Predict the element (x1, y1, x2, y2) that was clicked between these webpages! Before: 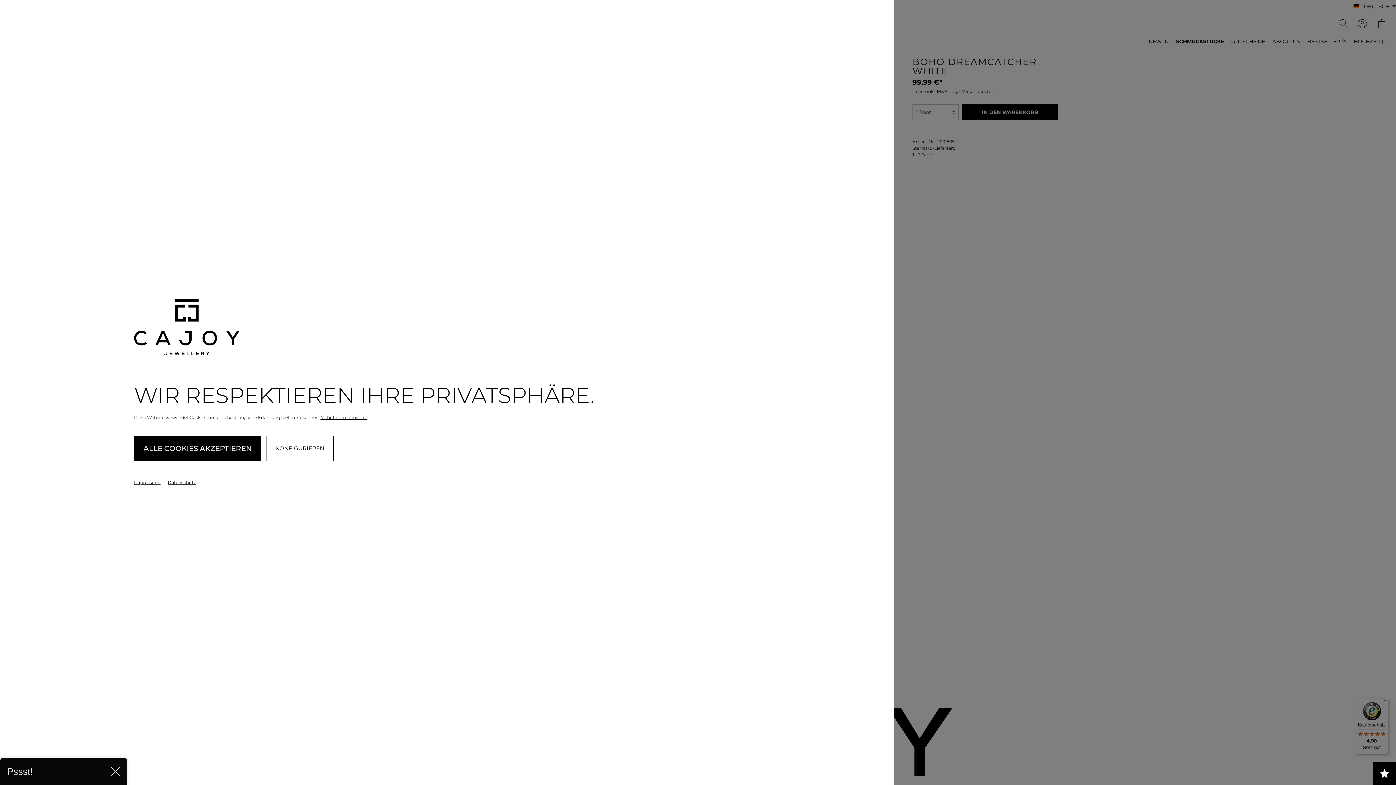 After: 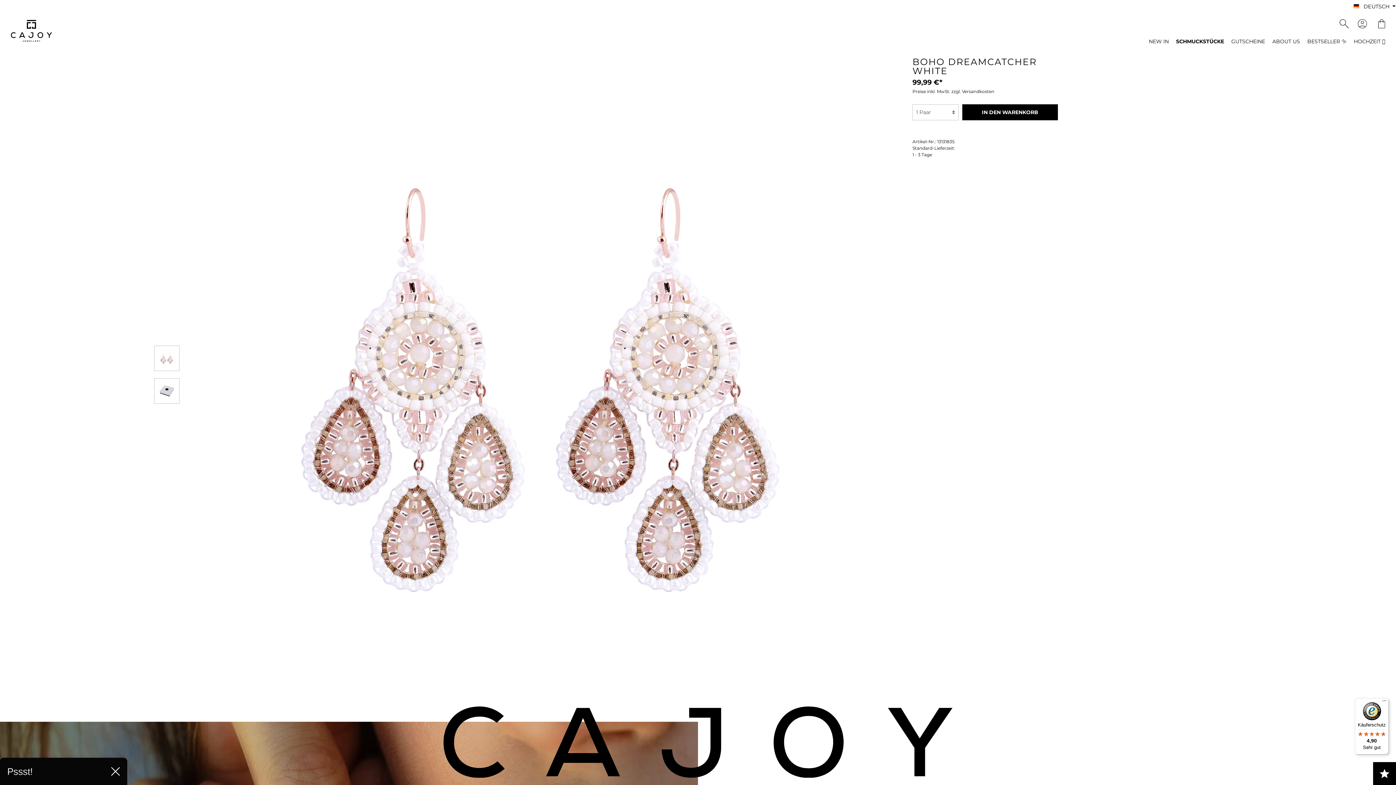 Action: label: ALLE COOKIES AKZEPTIEREN bbox: (134, 435, 261, 461)